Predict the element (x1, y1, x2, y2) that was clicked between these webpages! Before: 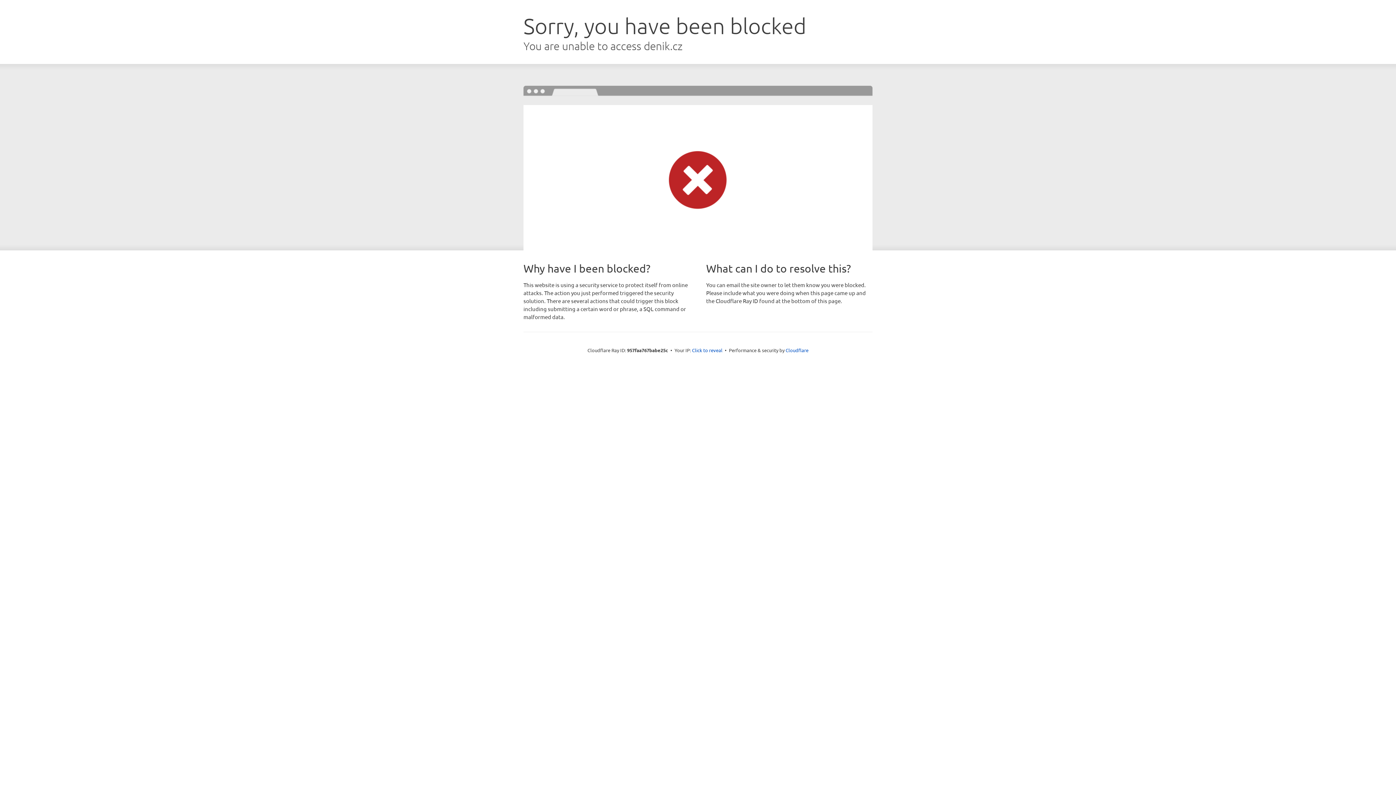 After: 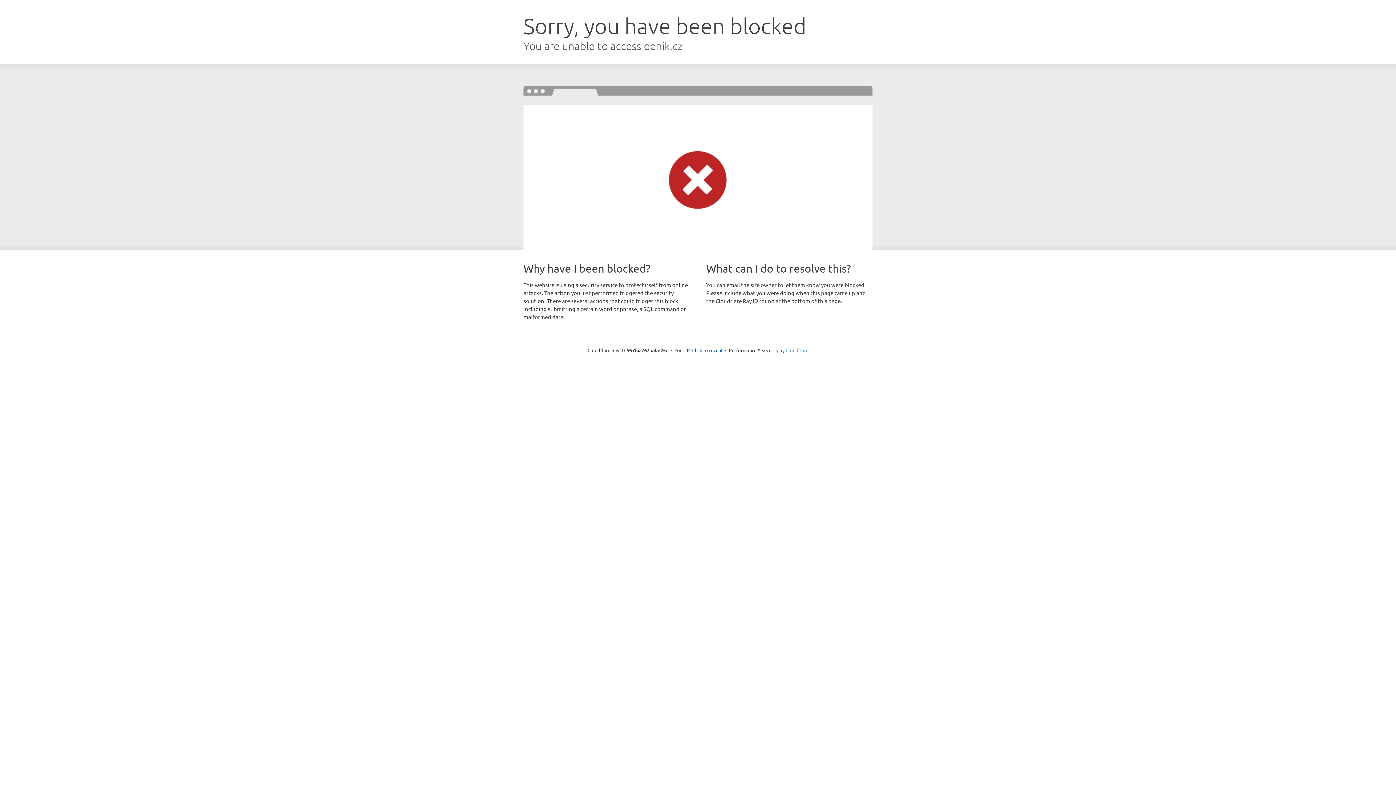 Action: bbox: (785, 347, 808, 353) label: Cloudflare